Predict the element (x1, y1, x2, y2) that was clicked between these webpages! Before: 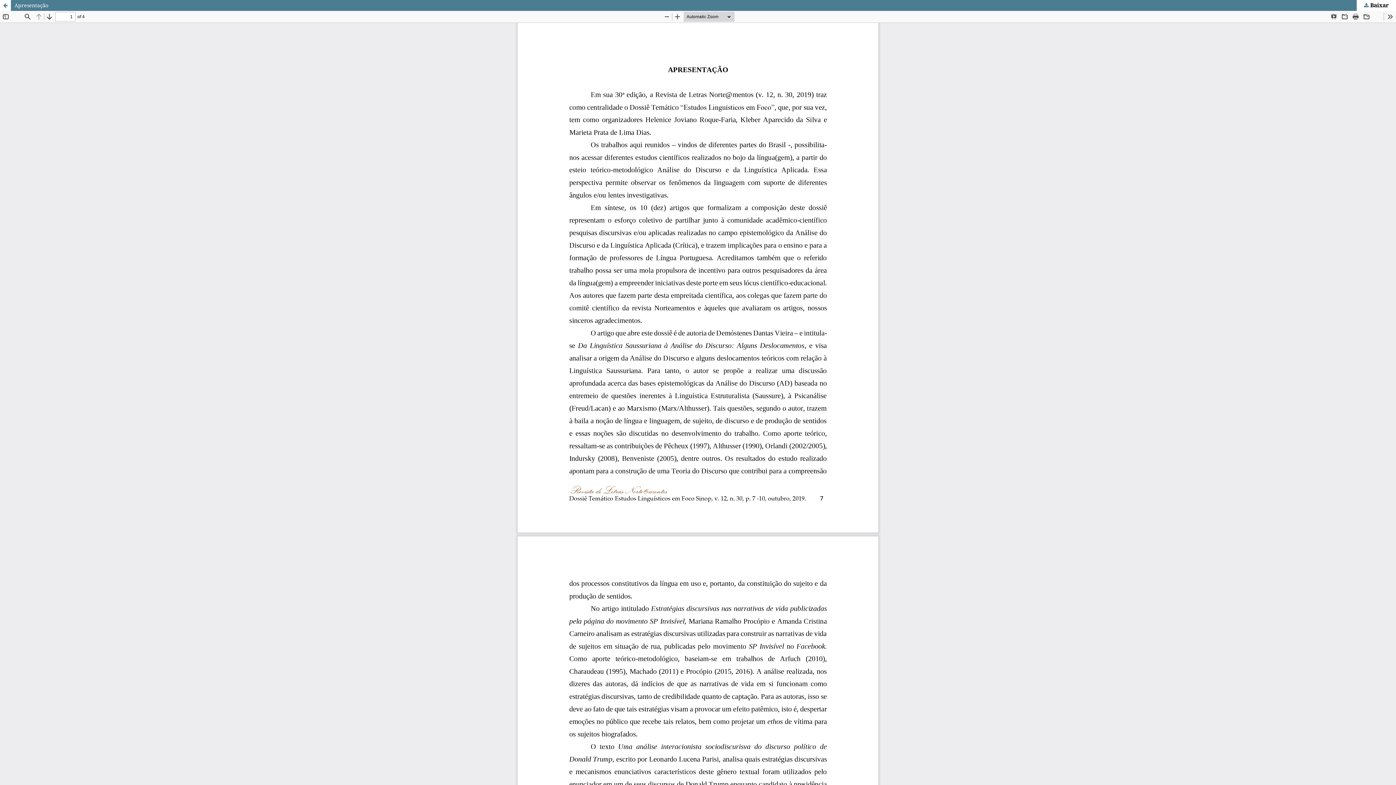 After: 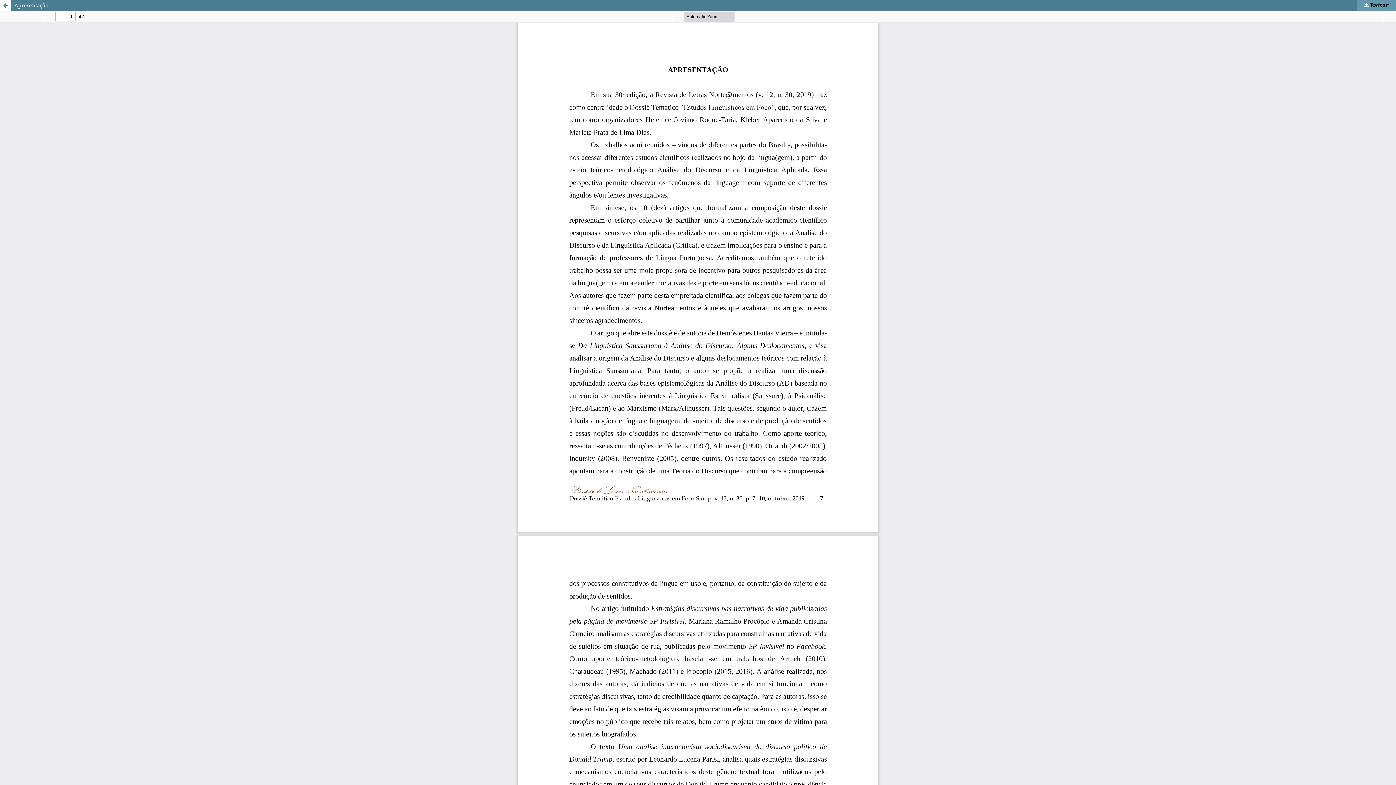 Action: bbox: (1357, 0, 1396, 10) label:  Baixar